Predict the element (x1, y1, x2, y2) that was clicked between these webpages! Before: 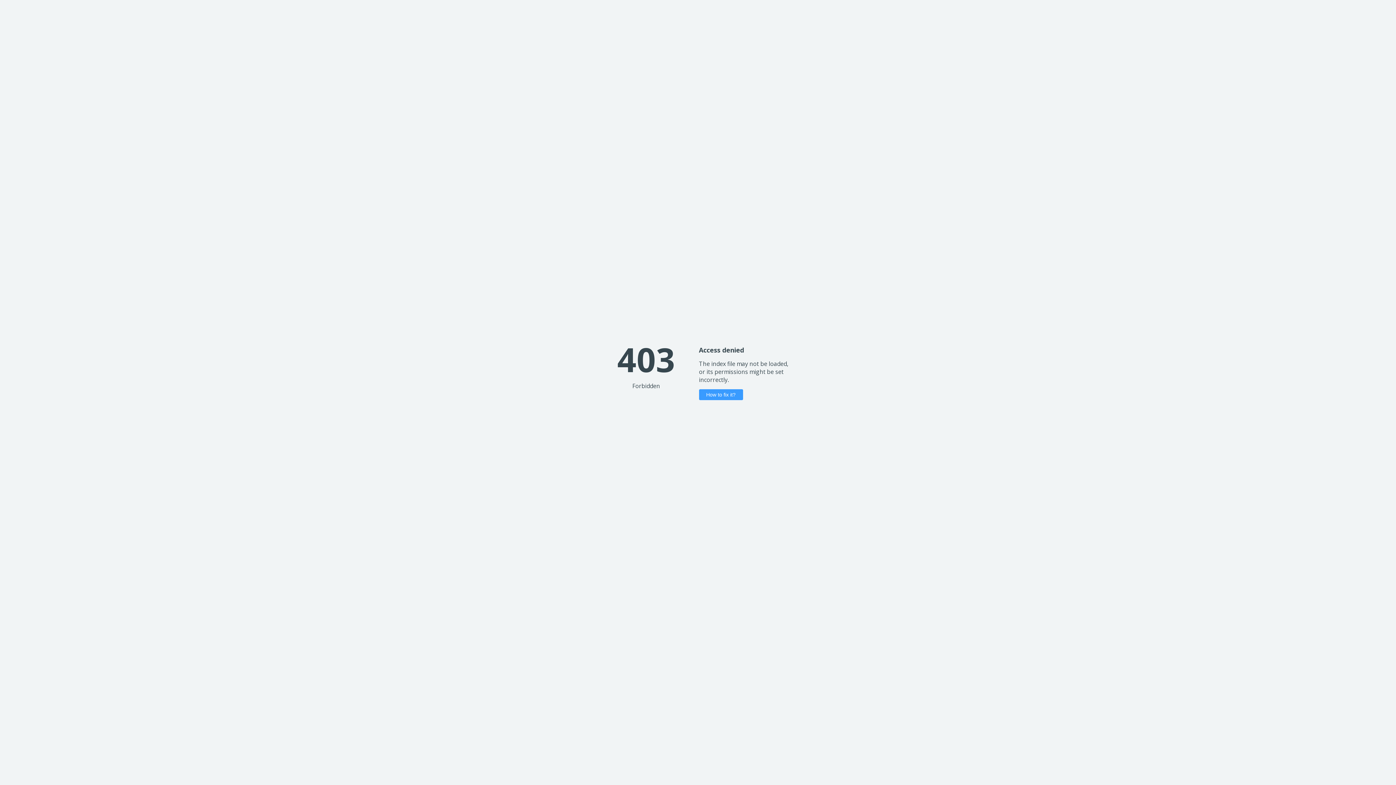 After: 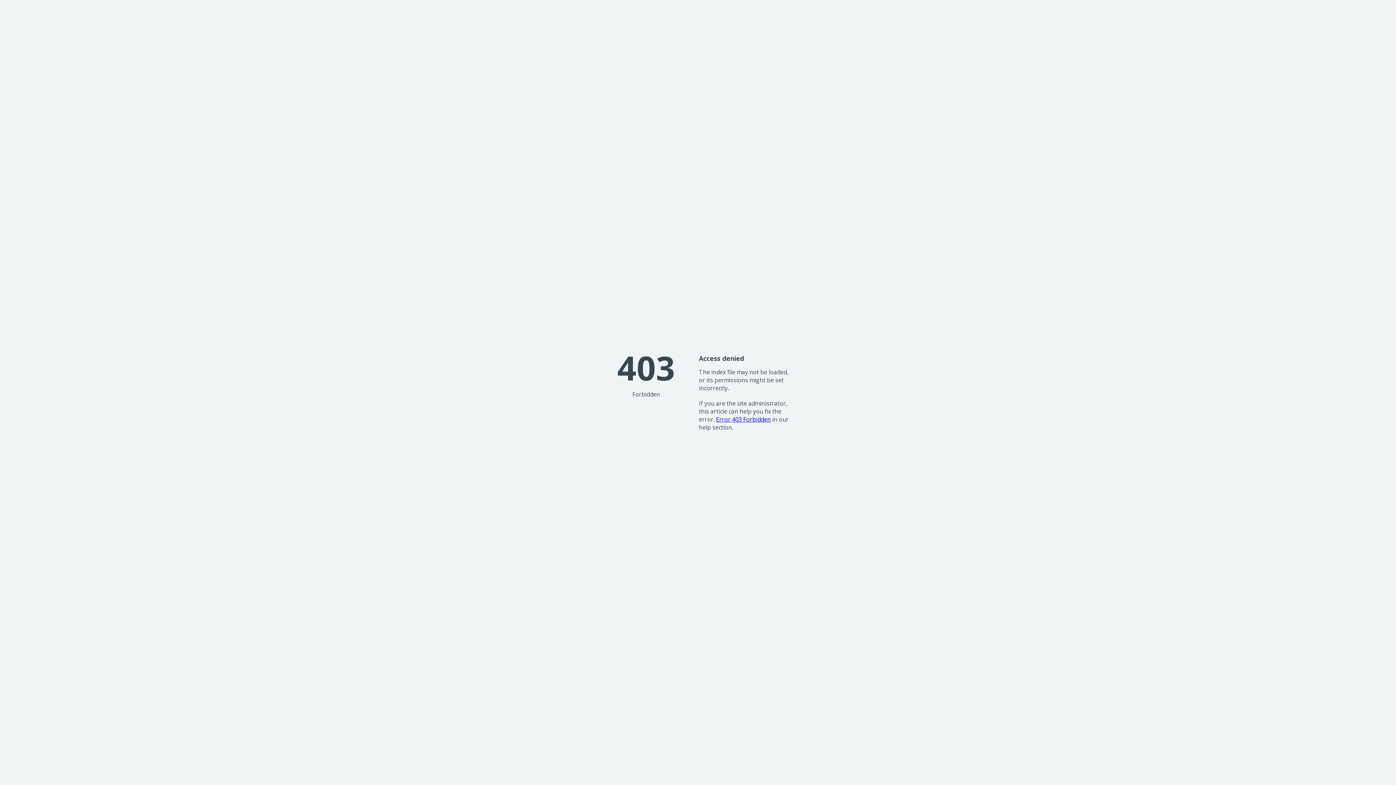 Action: label: How to fix it? bbox: (699, 389, 743, 400)